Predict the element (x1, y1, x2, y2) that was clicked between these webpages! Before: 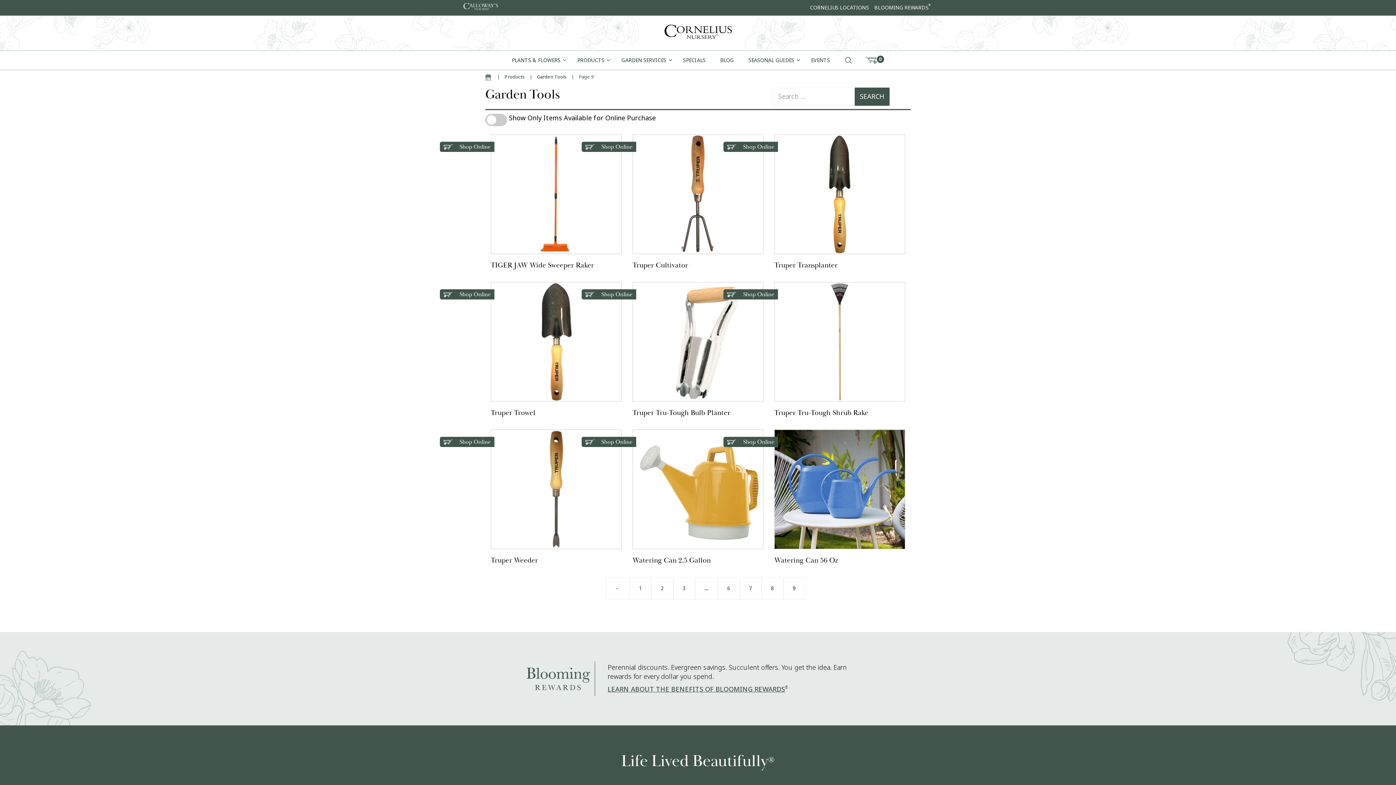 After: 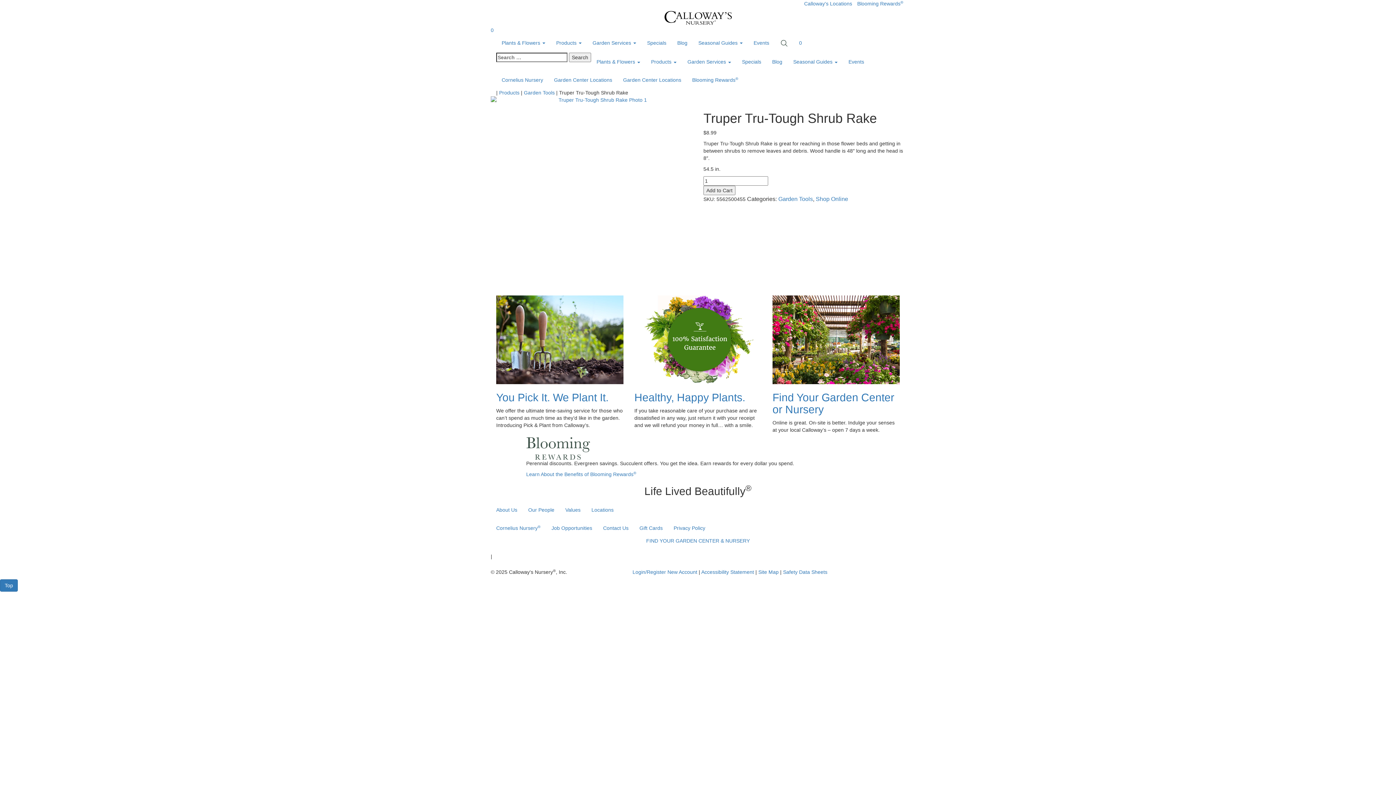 Action: label: Shop Online
Truper Tru-Tough Shrub Rake bbox: (774, 409, 905, 417)